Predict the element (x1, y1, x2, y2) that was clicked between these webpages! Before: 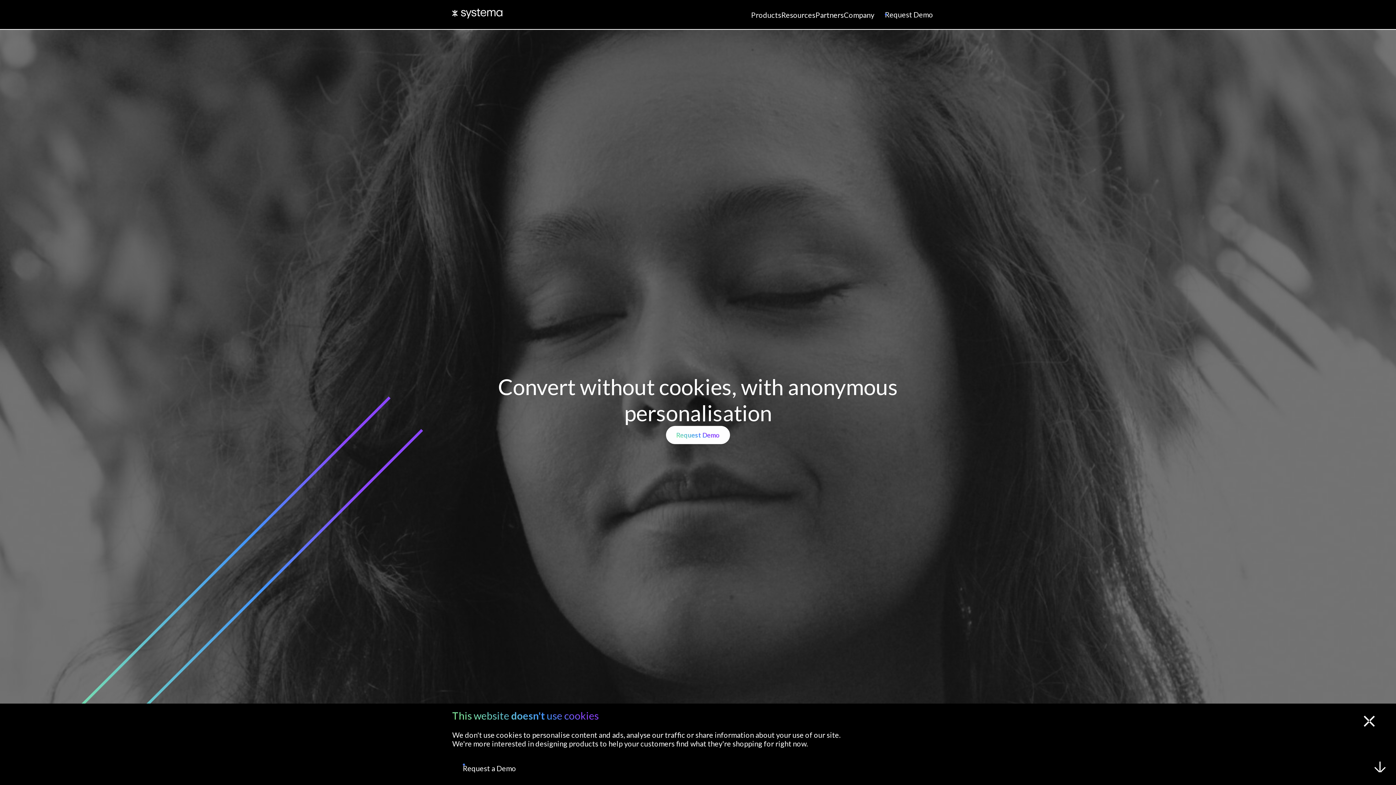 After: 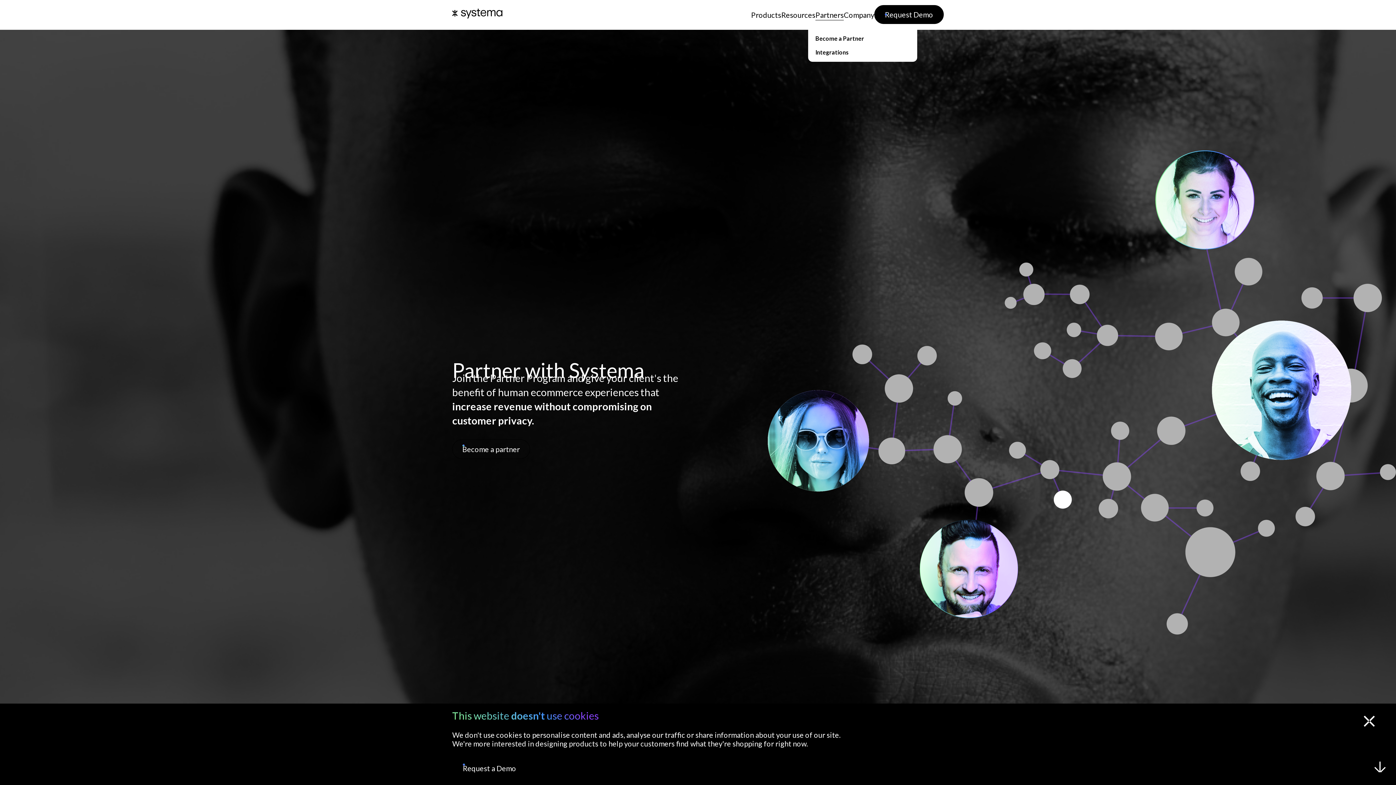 Action: bbox: (815, 9, 844, 20) label: Partners